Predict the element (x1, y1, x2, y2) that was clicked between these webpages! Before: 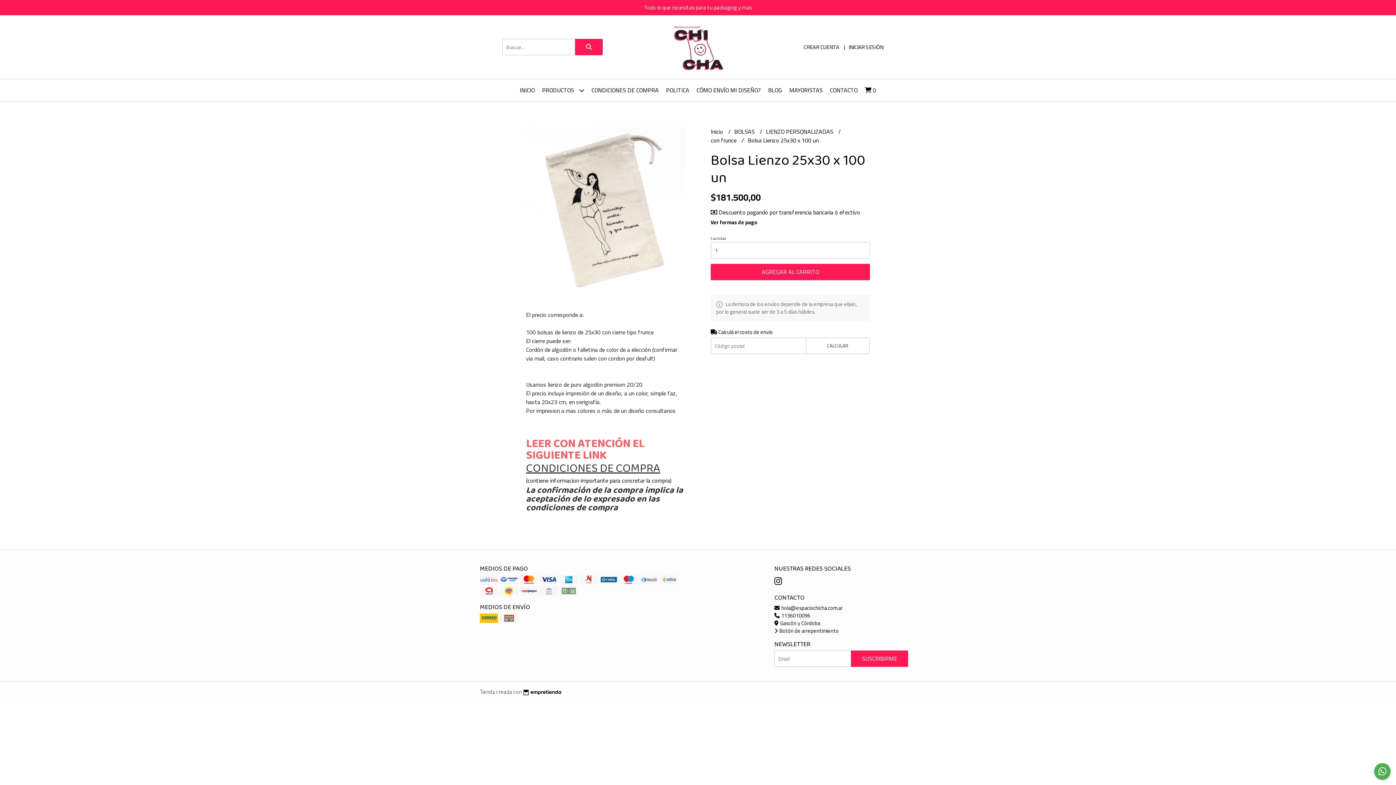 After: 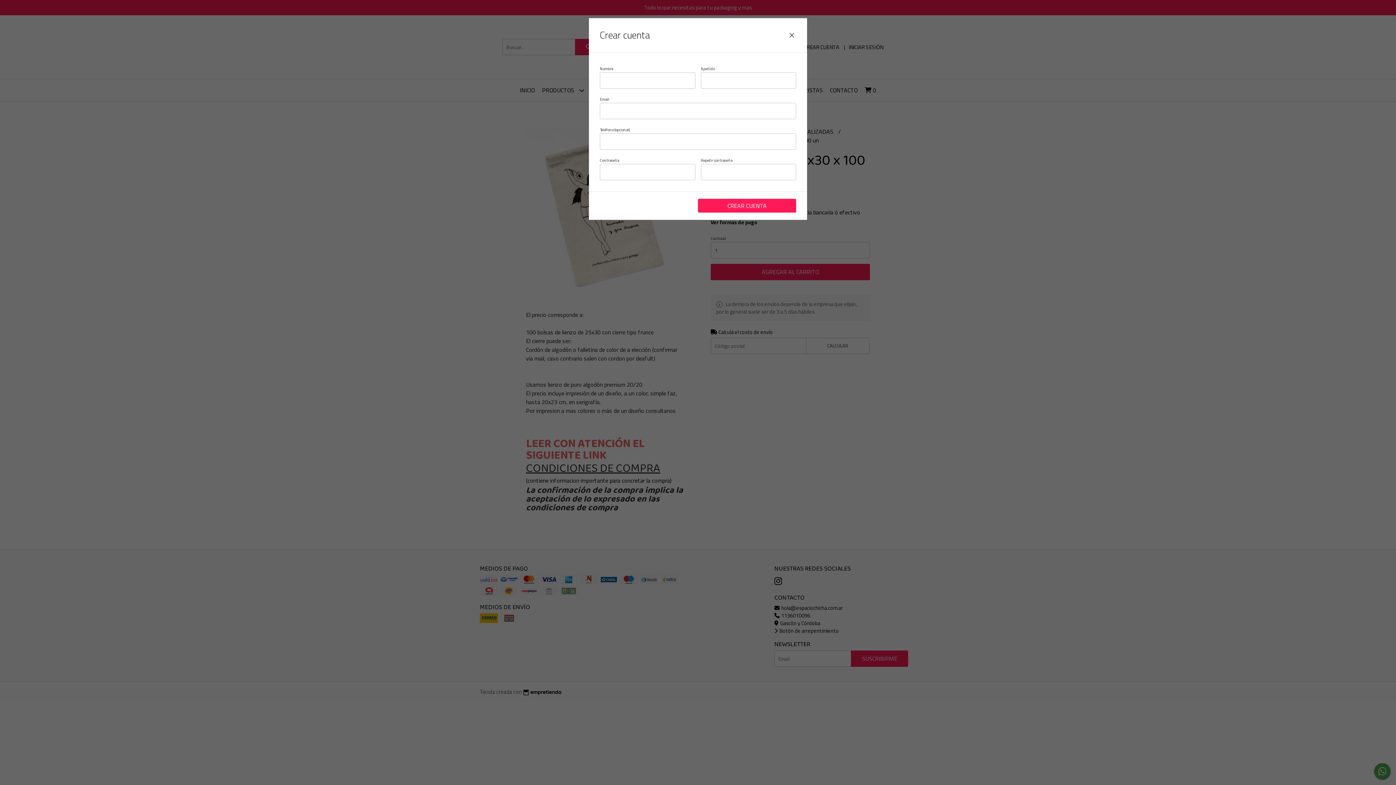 Action: bbox: (803, 41, 839, 52) label: CREAR CUENTA